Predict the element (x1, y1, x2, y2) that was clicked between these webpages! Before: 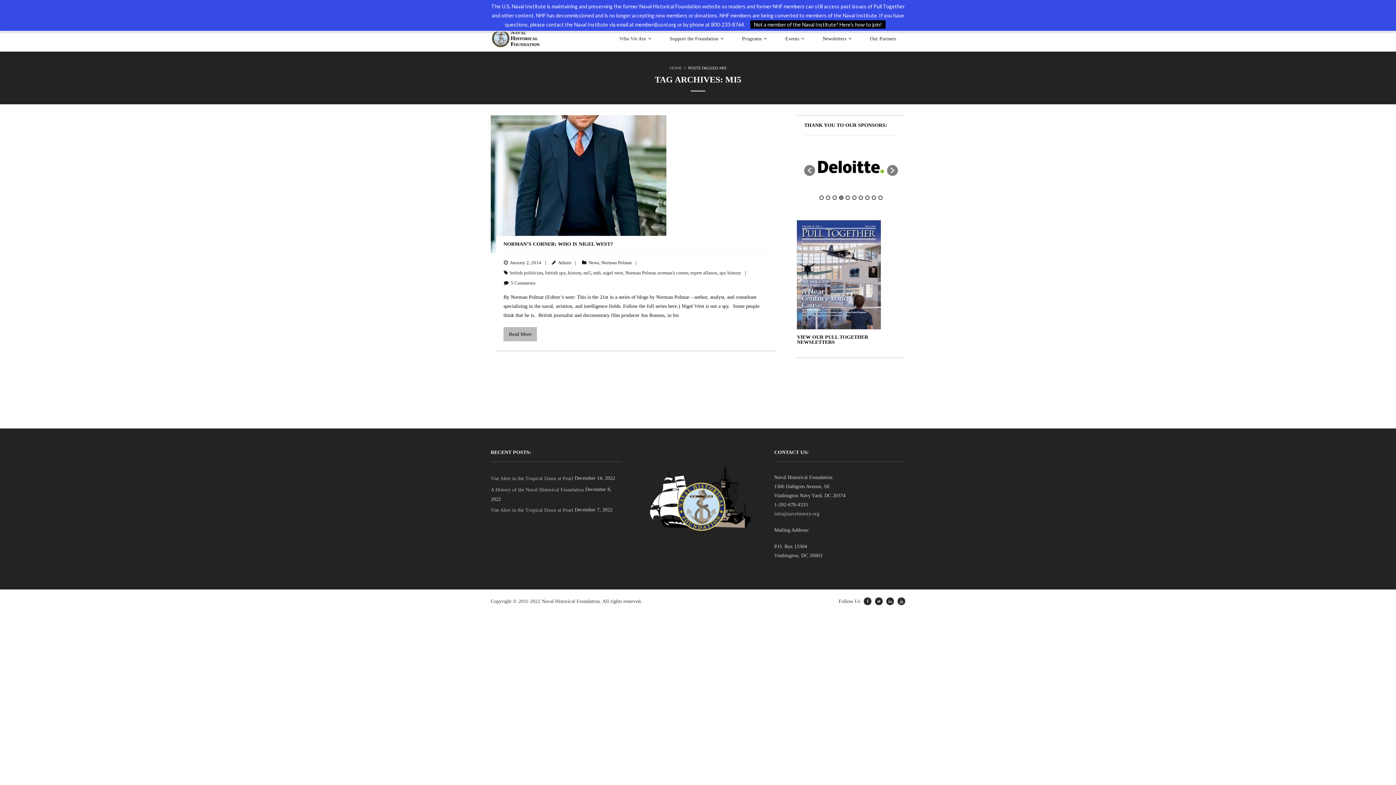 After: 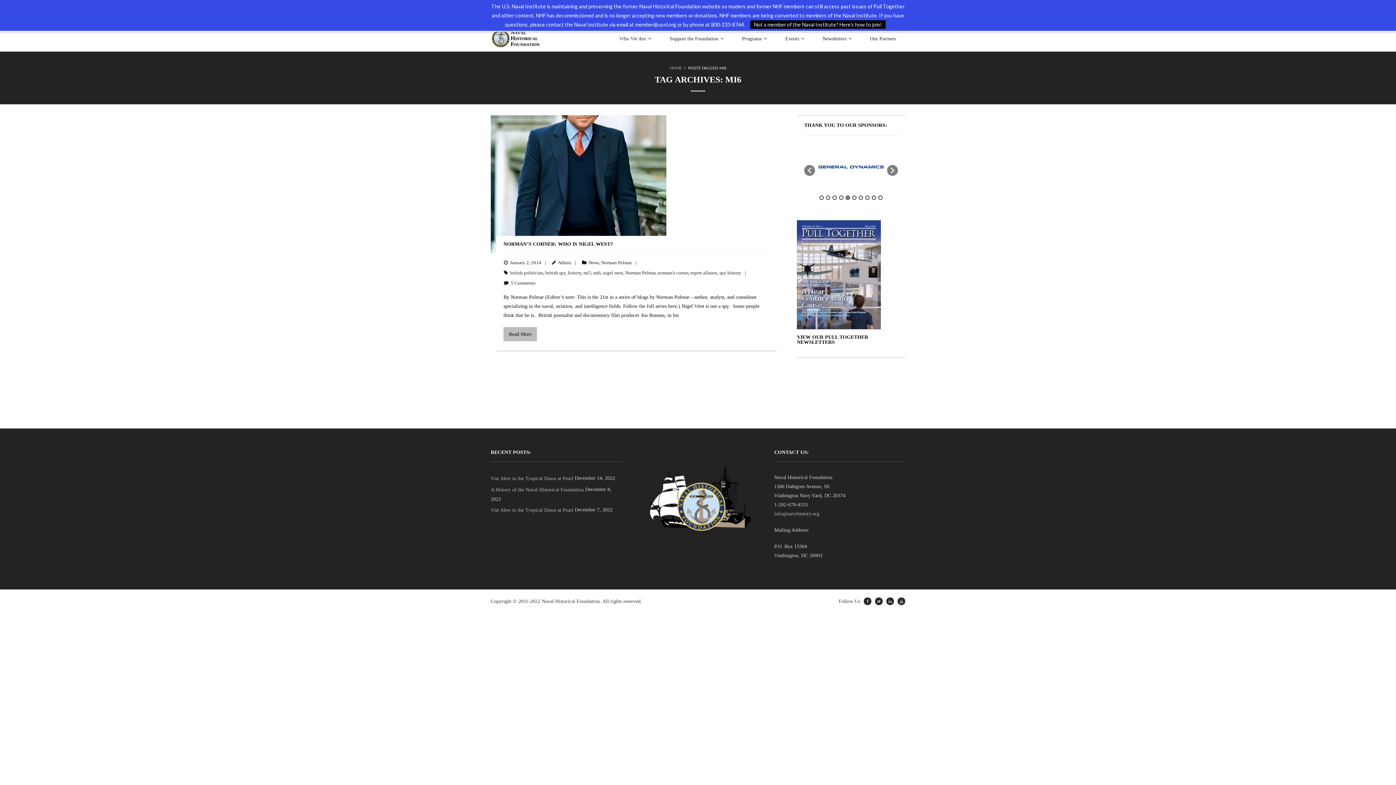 Action: label: mi6 bbox: (593, 270, 601, 275)